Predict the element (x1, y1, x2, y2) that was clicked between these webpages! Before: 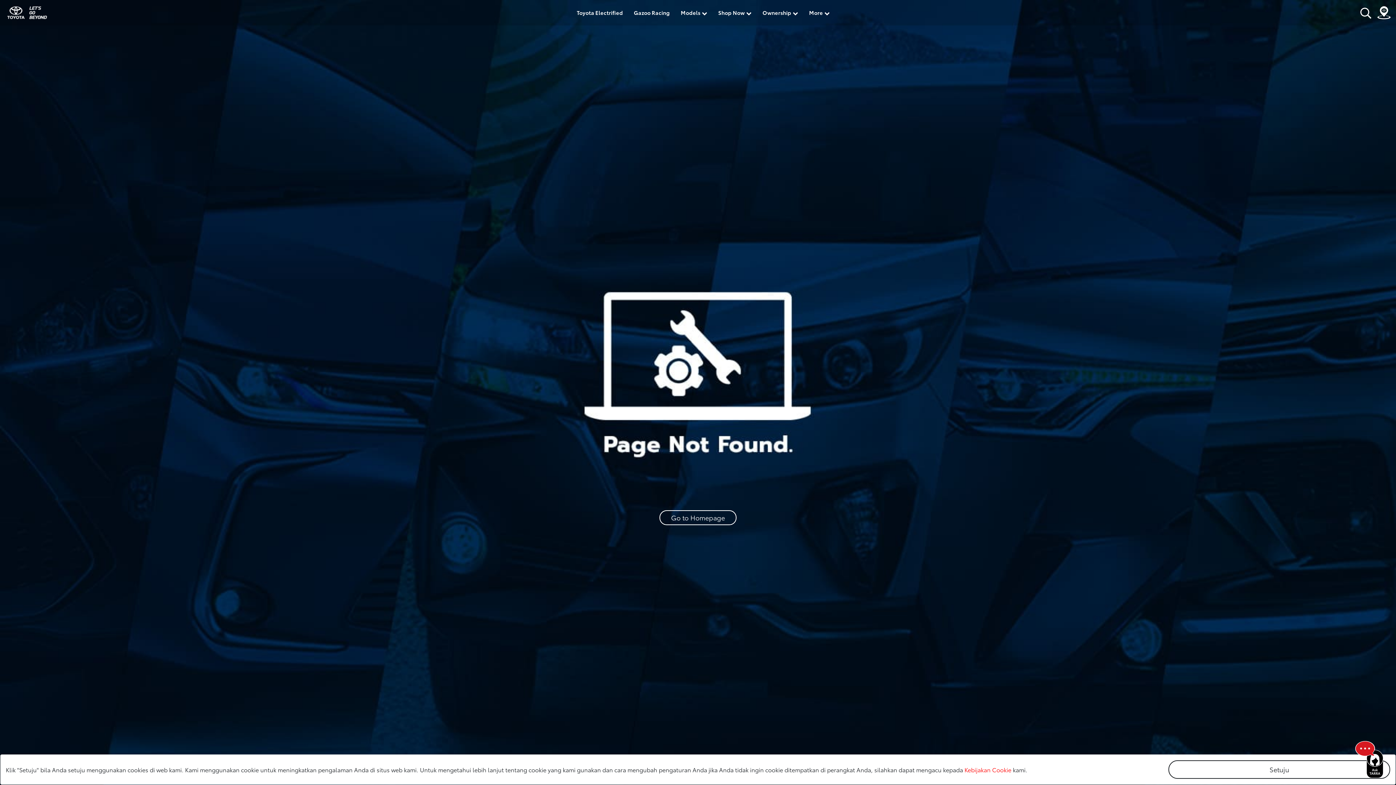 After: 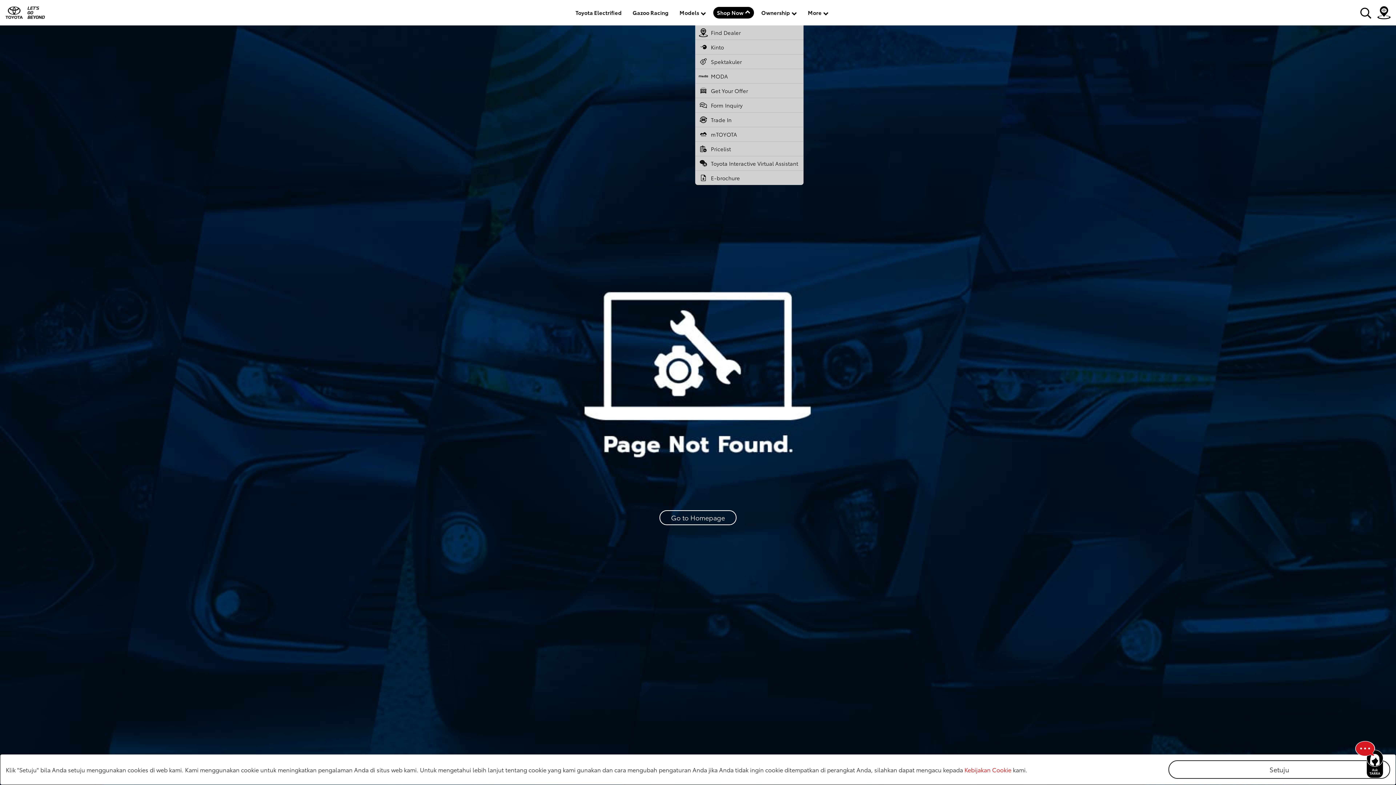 Action: bbox: (714, 6, 755, 18) label: Shop Now